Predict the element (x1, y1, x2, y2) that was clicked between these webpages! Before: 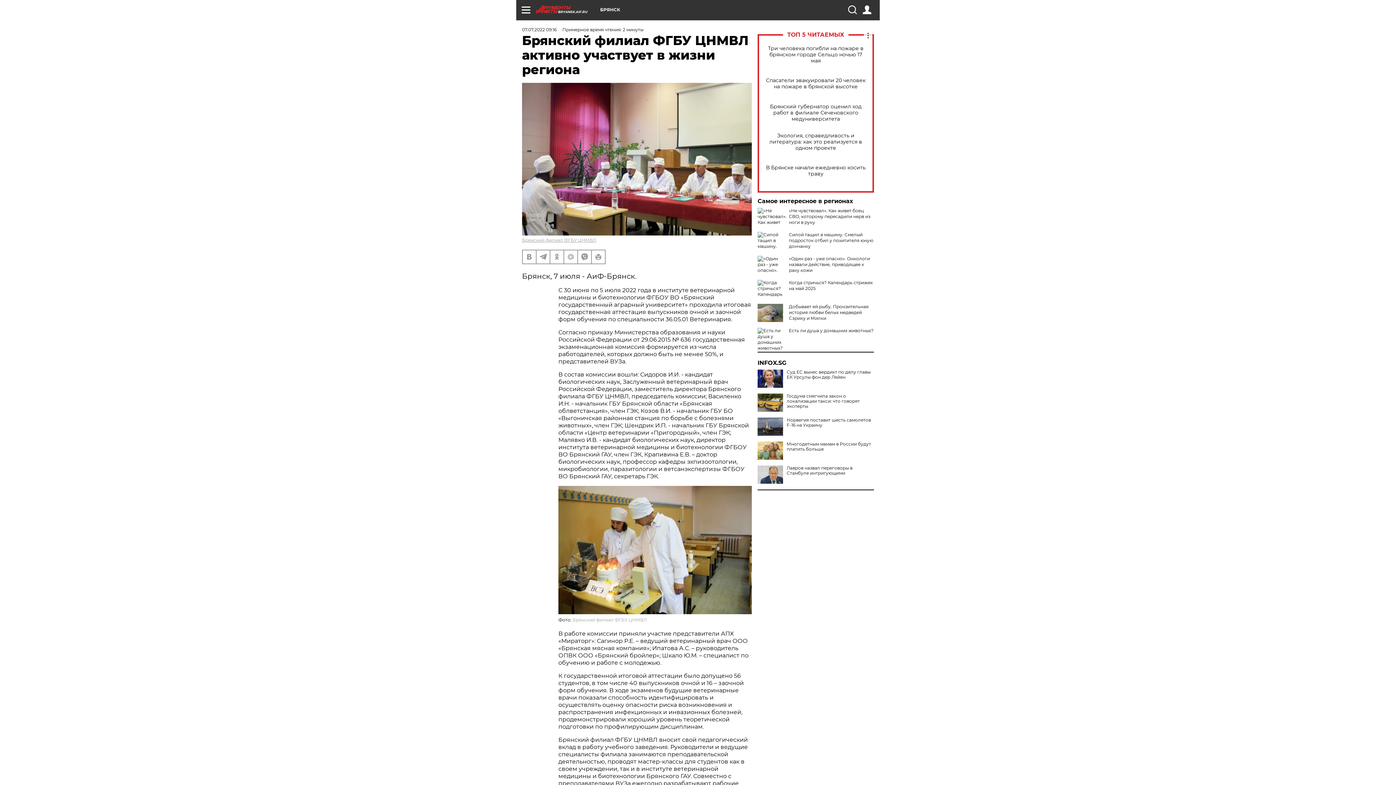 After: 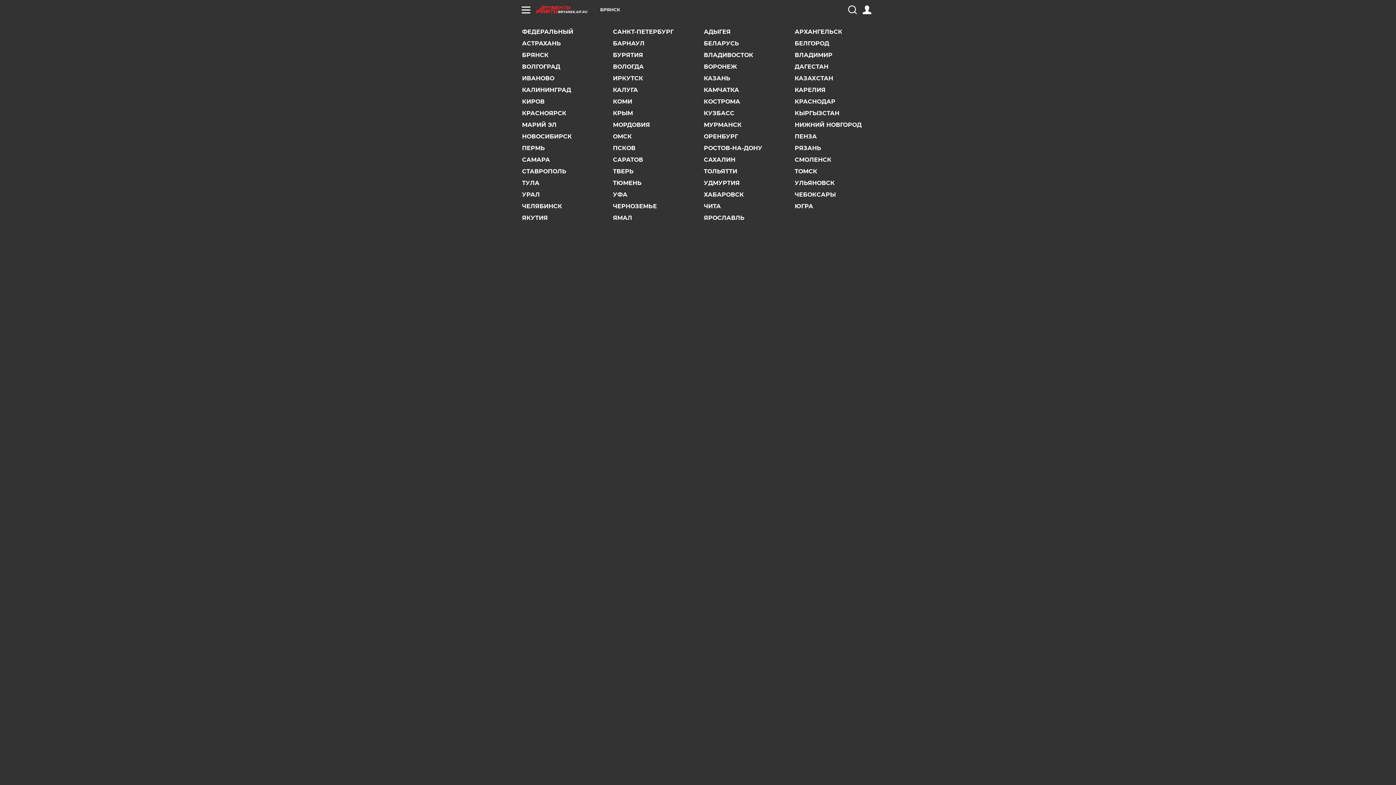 Action: bbox: (600, 7, 620, 12) label: БРЯНСК